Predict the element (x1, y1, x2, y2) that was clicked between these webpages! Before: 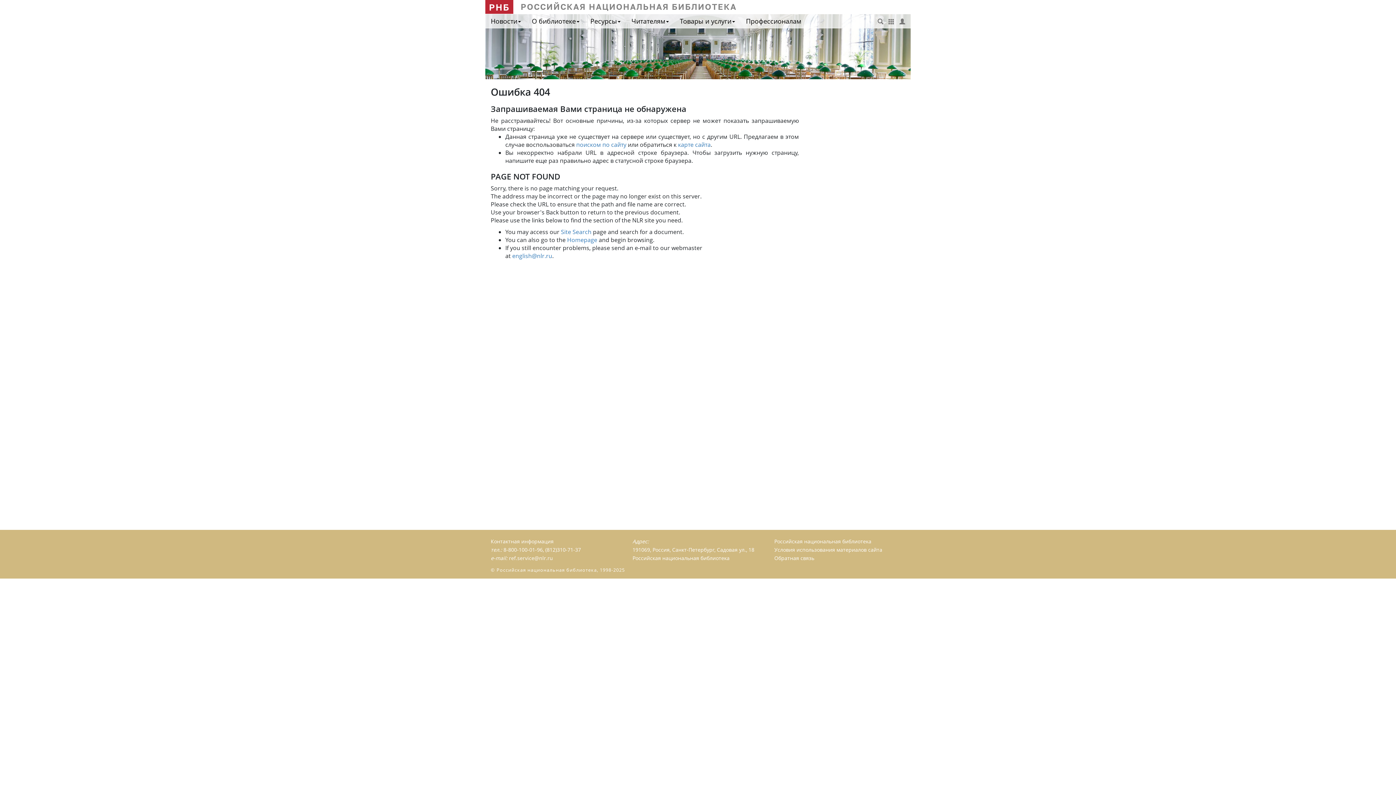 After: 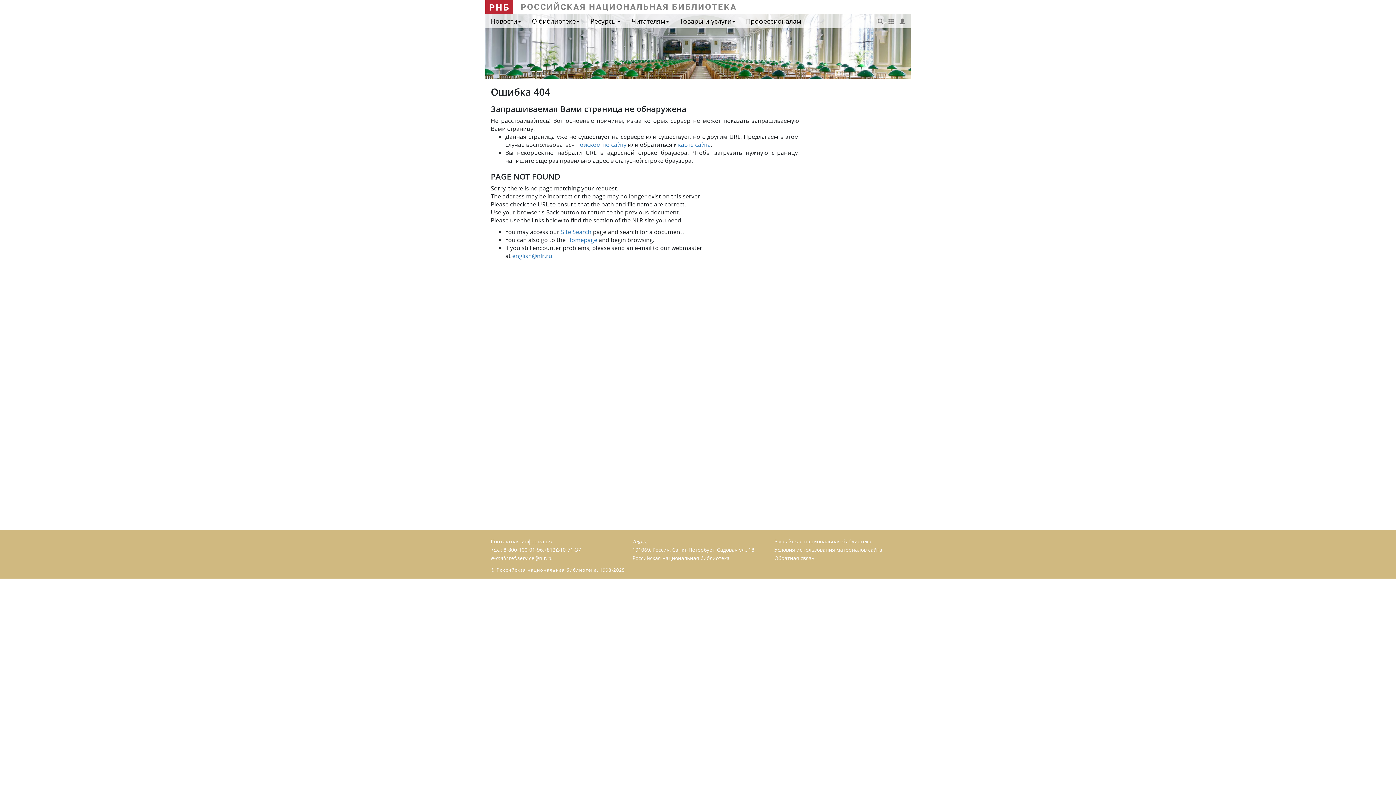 Action: label: (812)310-71-37 bbox: (545, 546, 581, 553)